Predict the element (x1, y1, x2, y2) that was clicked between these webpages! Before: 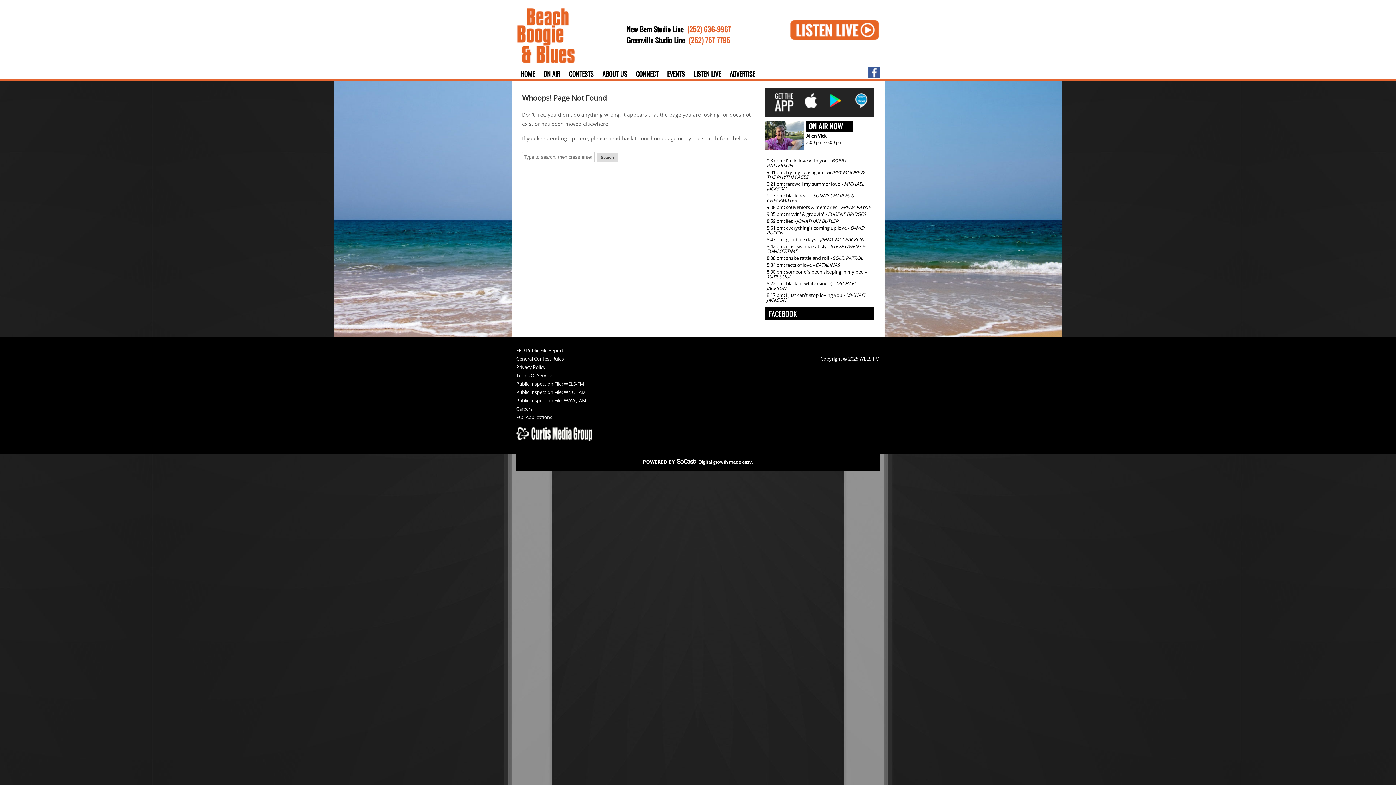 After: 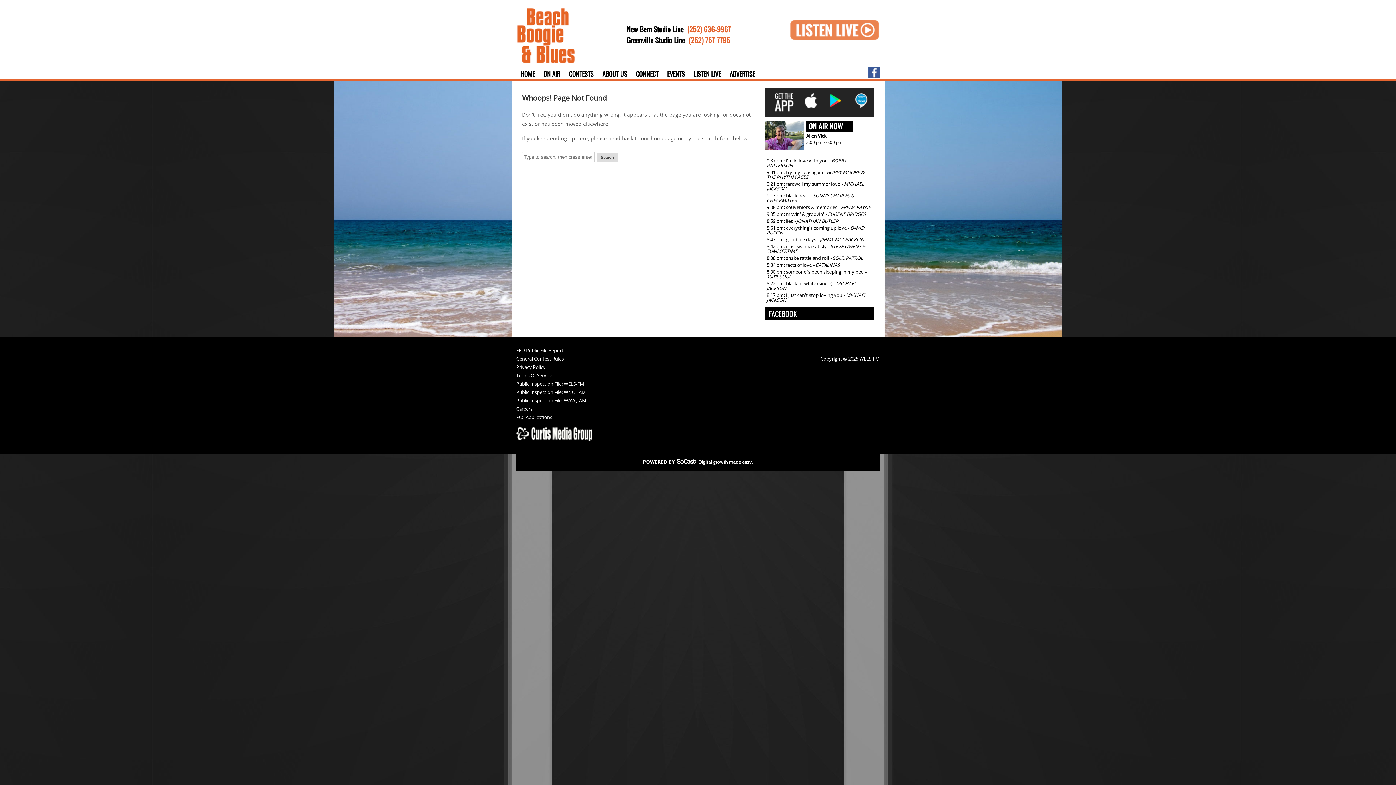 Action: bbox: (790, 34, 879, 41)